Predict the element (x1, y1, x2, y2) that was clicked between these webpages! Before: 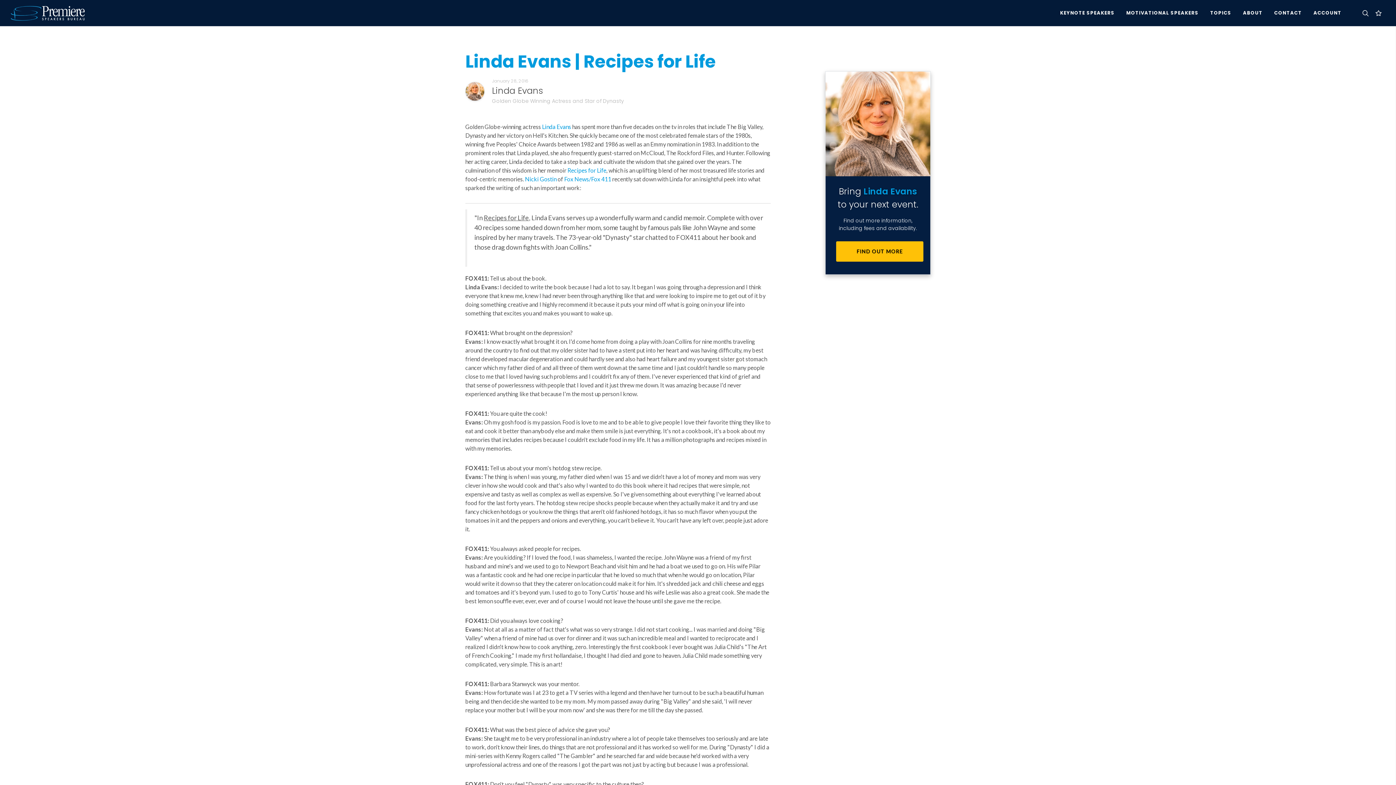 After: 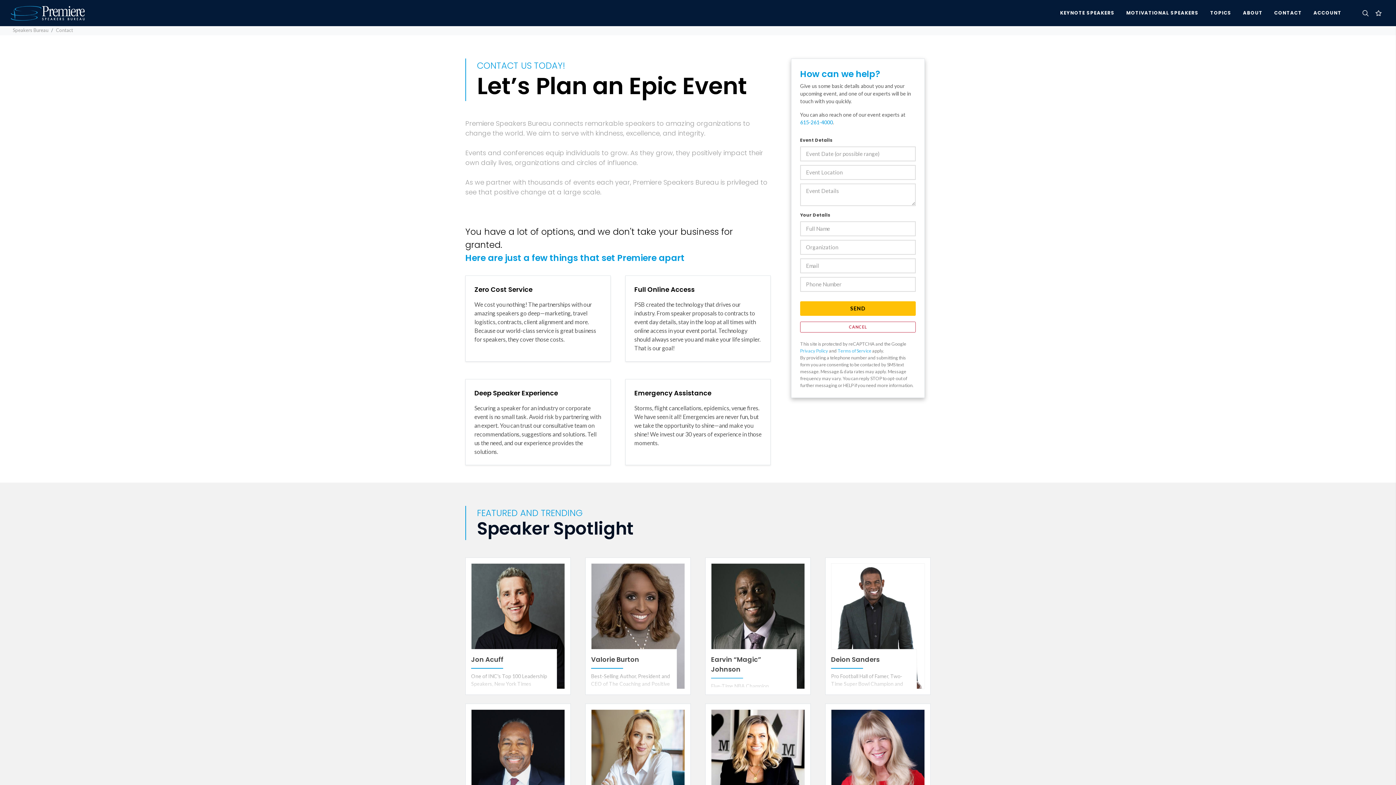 Action: label: CONTACT bbox: (1269, 0, 1307, 26)